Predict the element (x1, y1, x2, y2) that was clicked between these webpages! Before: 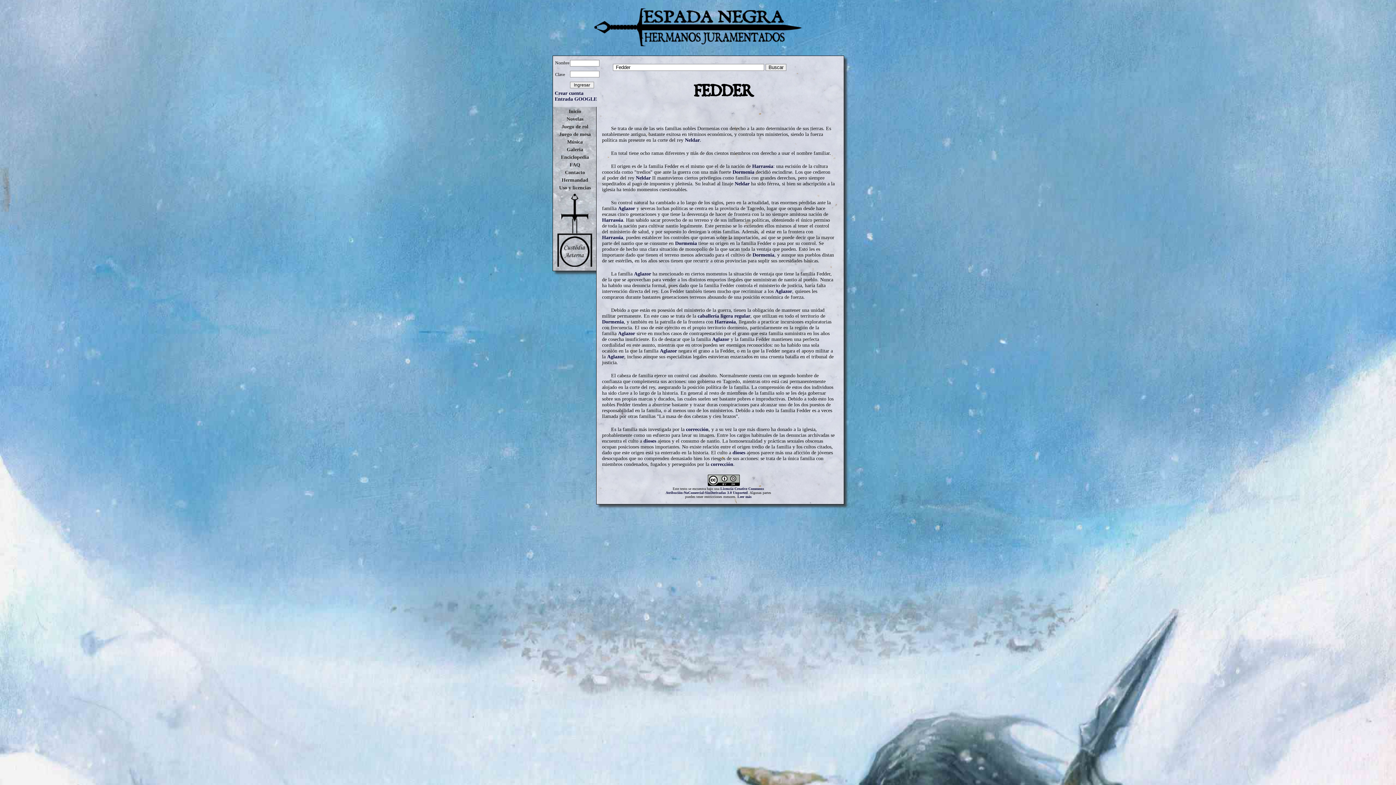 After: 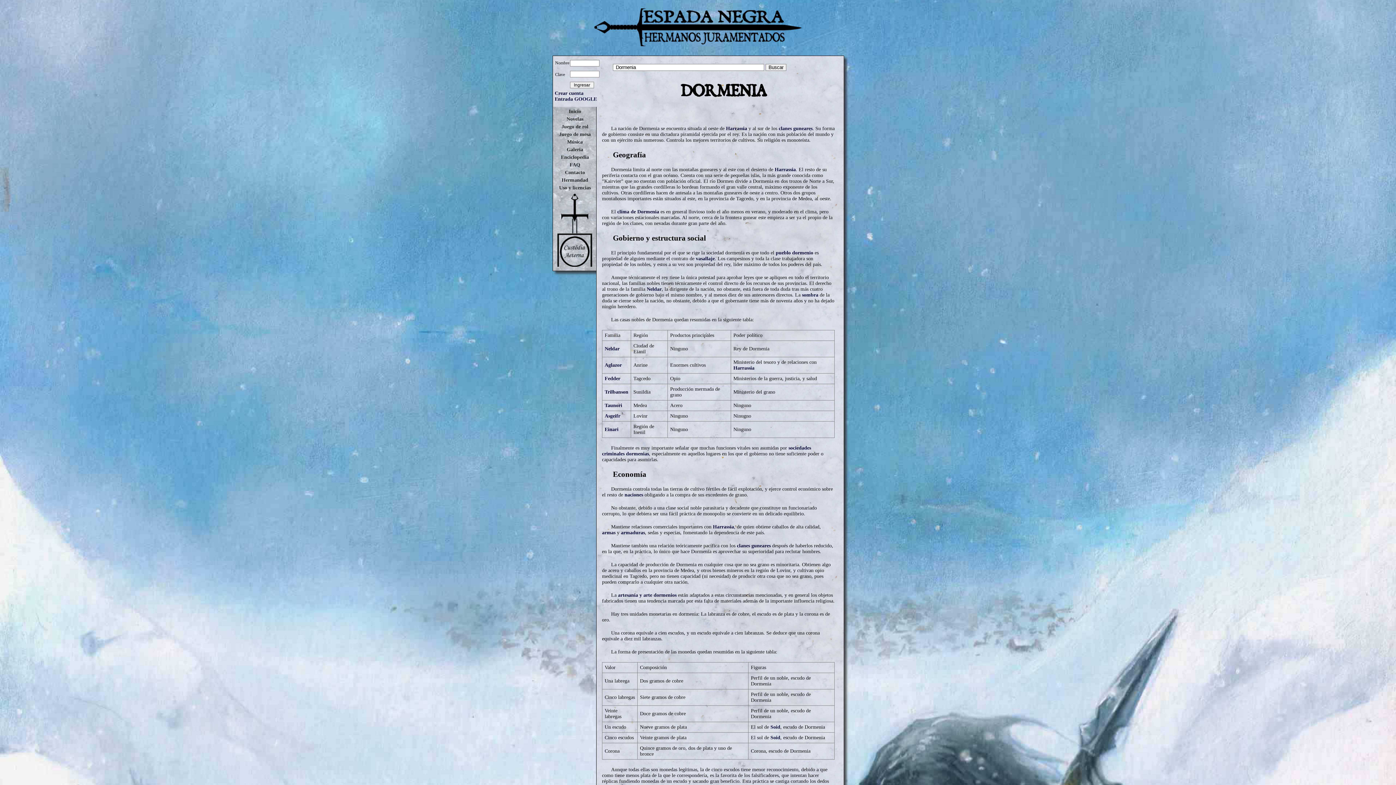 Action: bbox: (675, 240, 697, 246) label: Dormenia